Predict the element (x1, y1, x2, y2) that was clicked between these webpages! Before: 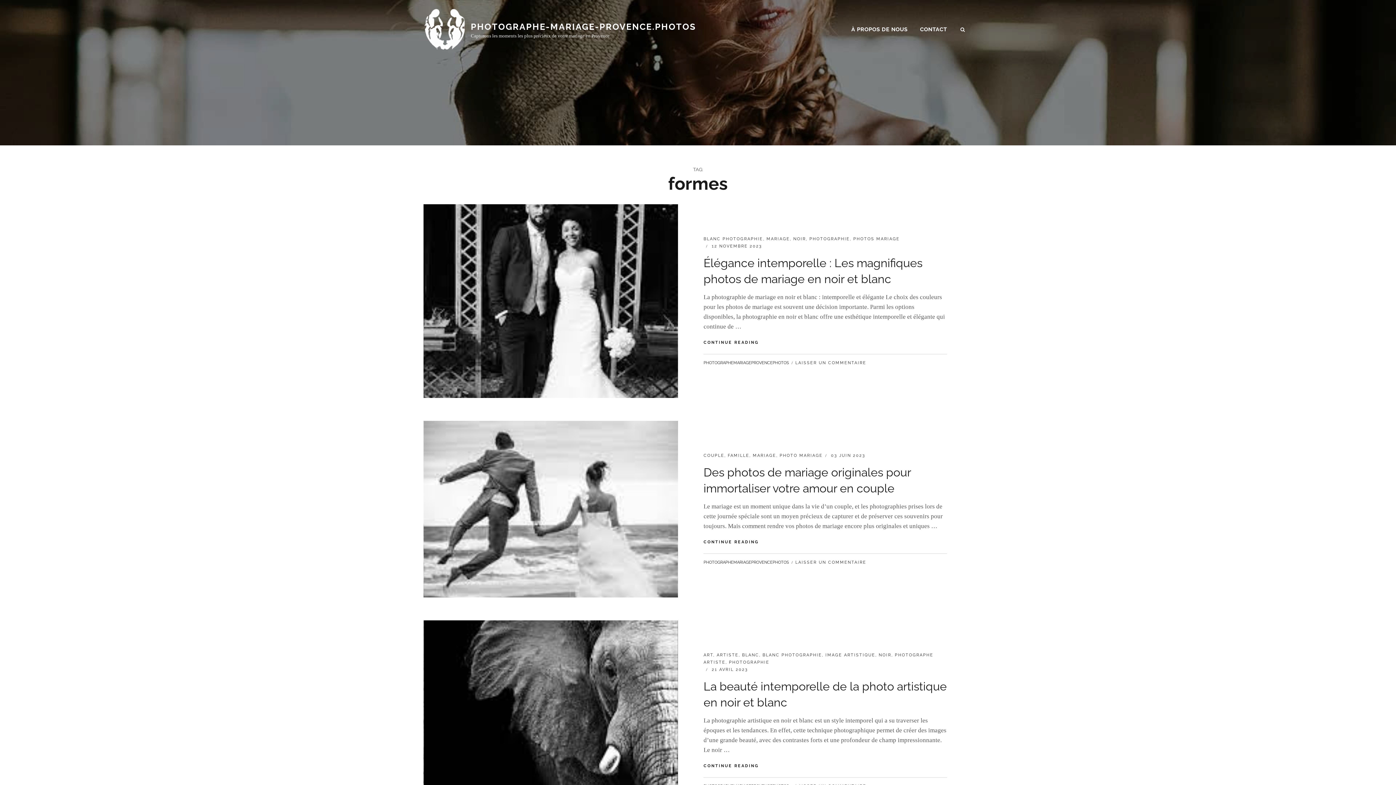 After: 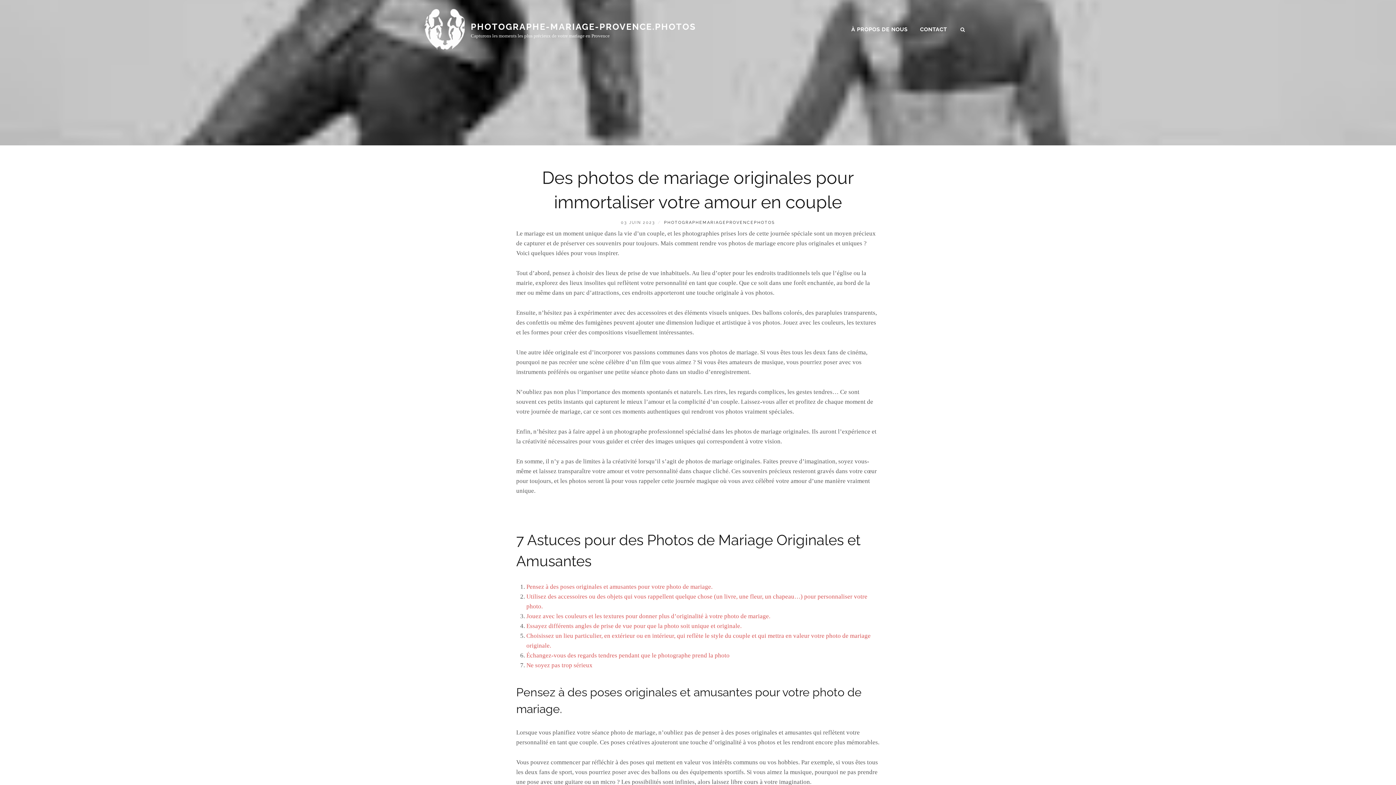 Action: label: 03 JUIN 2023 bbox: (831, 453, 865, 458)